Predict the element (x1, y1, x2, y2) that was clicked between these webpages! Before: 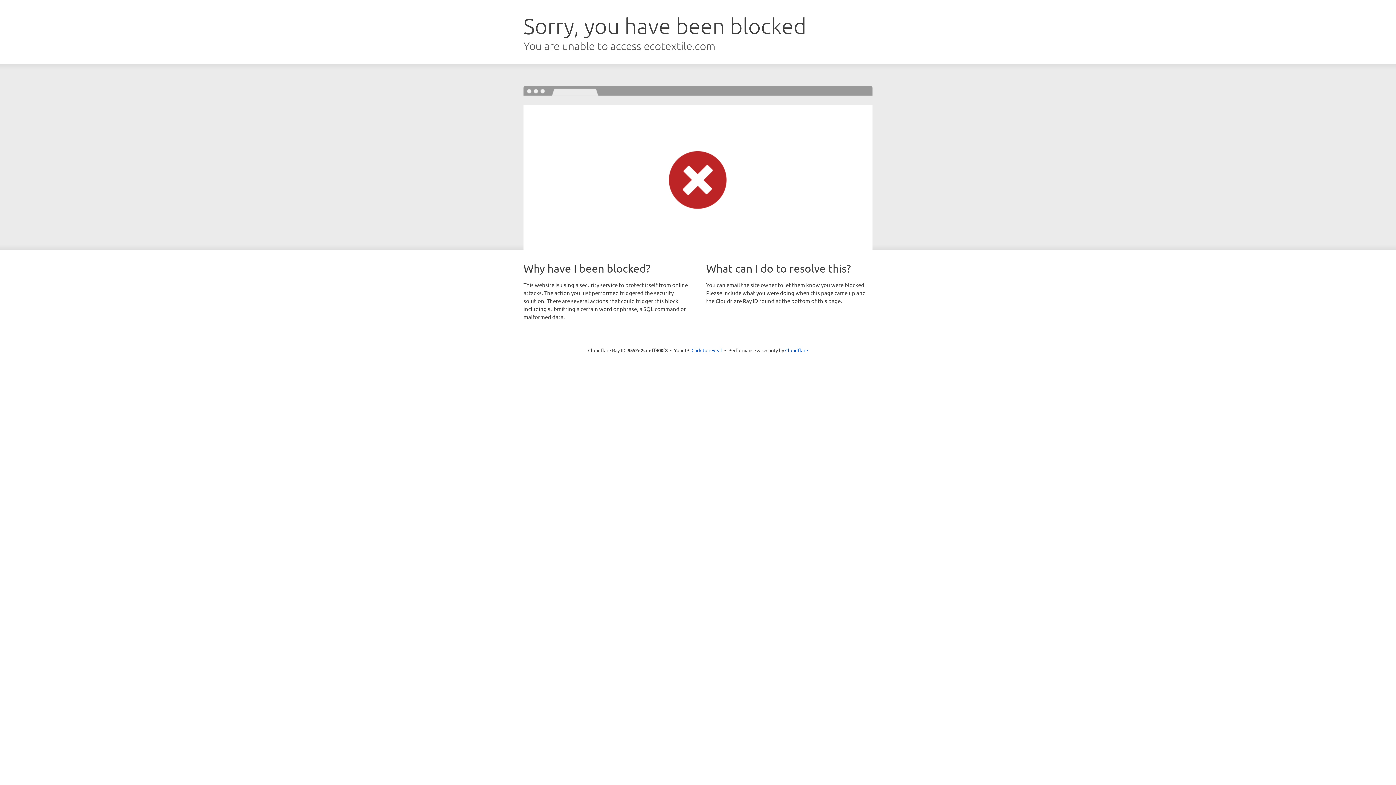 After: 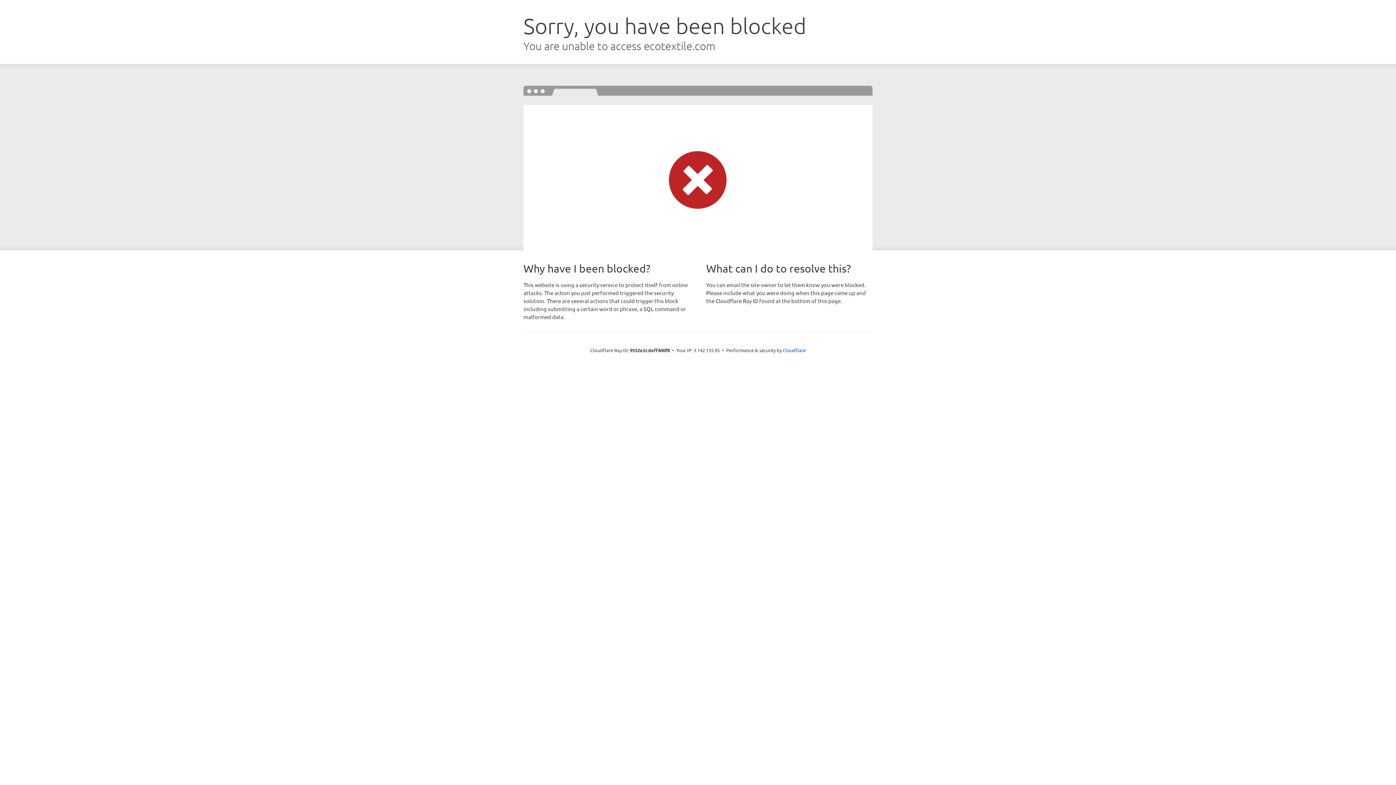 Action: label: Click to reveal bbox: (691, 346, 722, 353)